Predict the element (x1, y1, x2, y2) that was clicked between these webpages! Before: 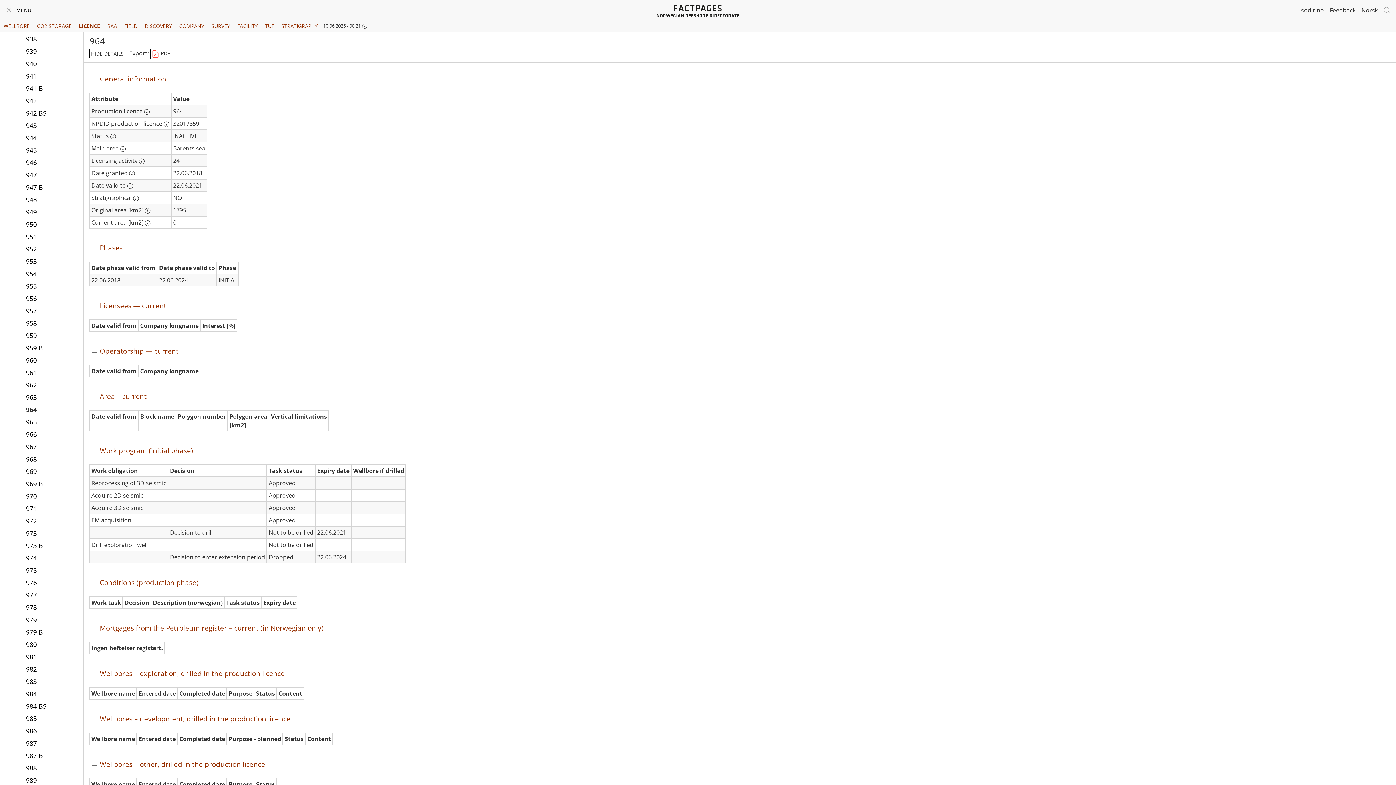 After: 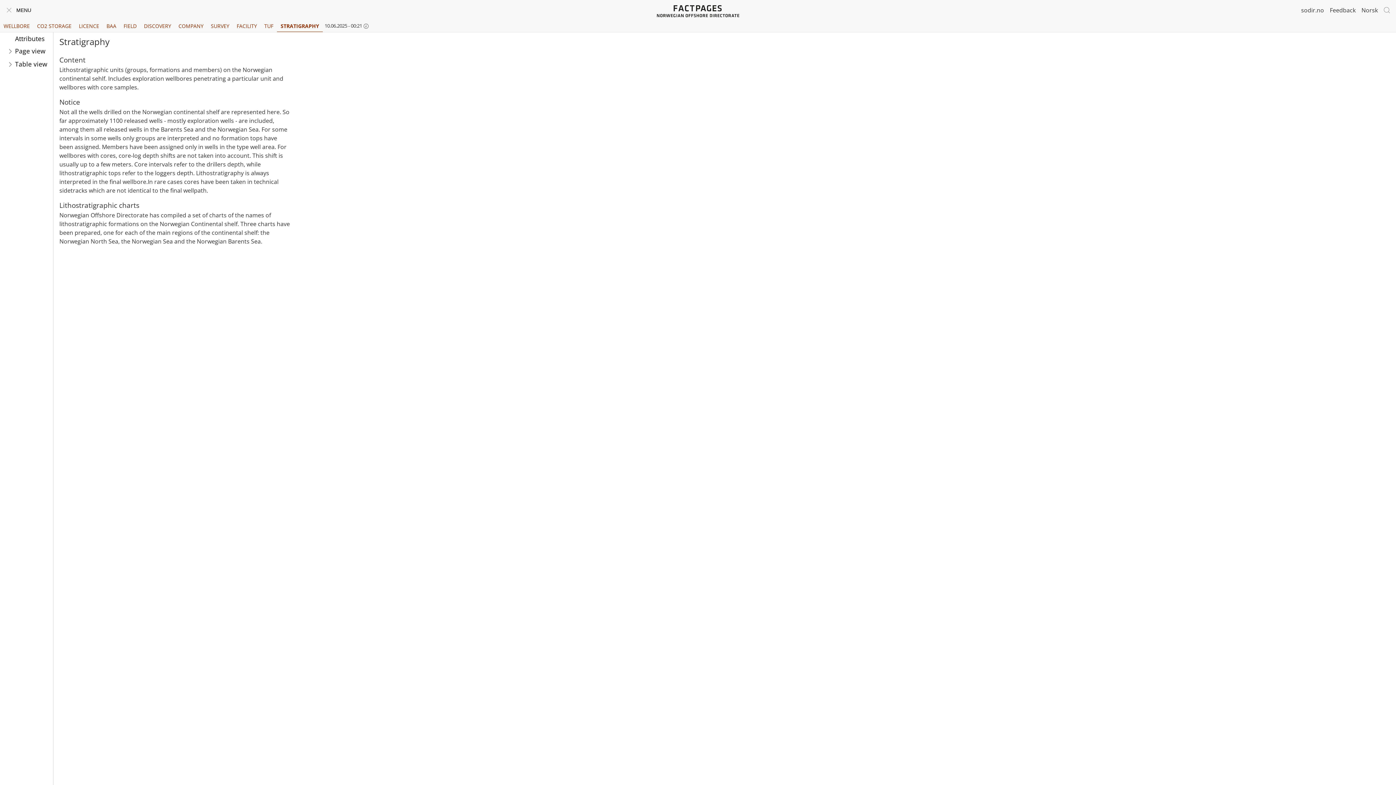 Action: bbox: (277, 20, 321, 32) label: STRATIGRAPHY